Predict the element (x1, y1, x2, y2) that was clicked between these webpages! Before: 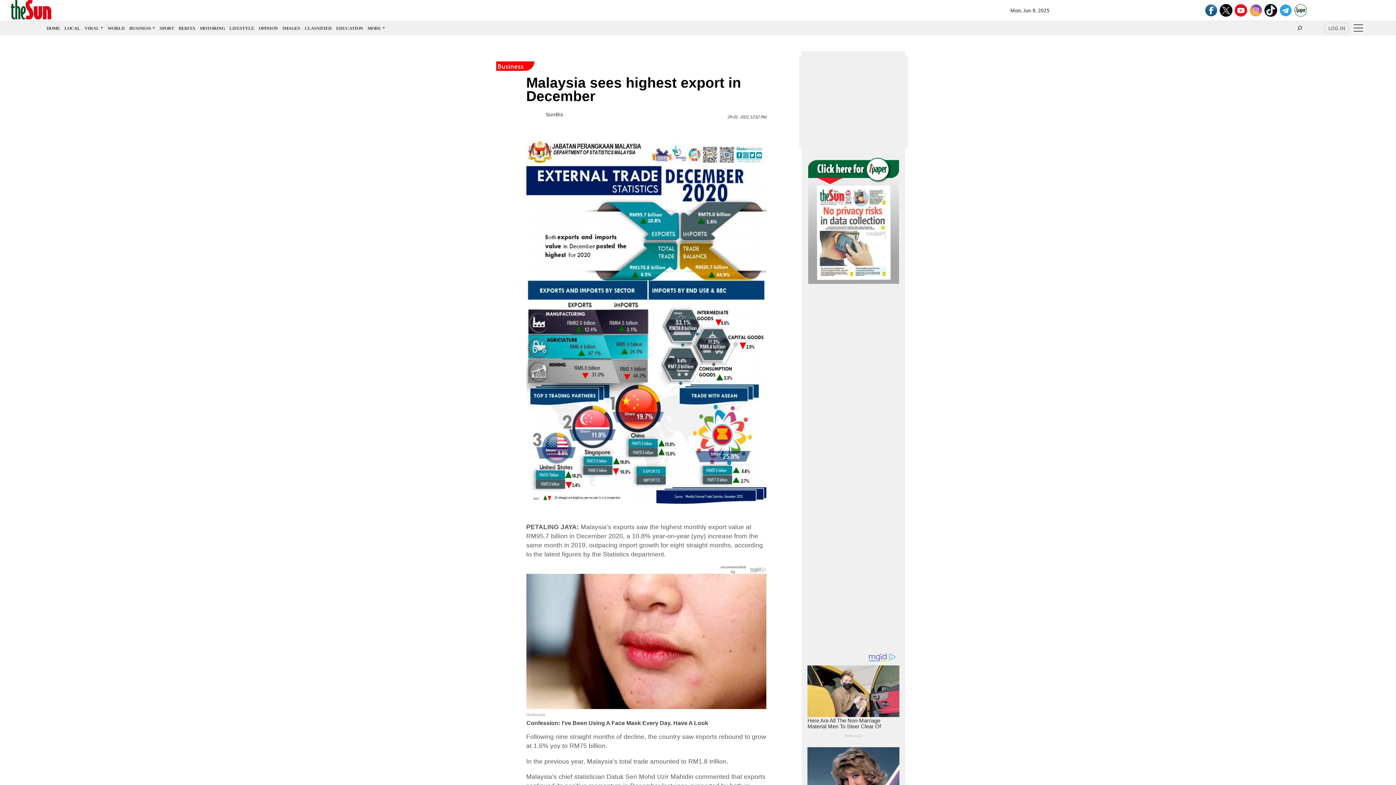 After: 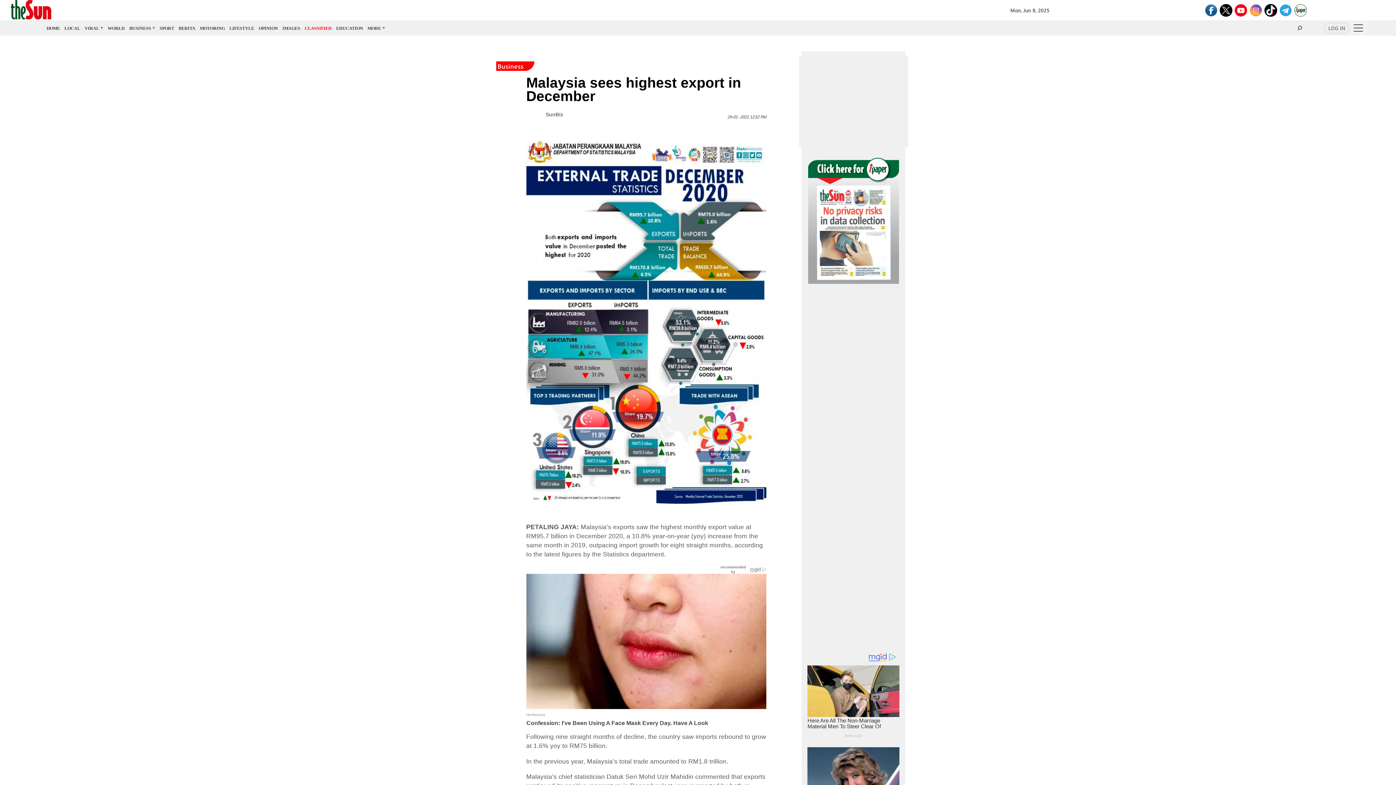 Action: label: CLASSIFIED bbox: (304, 25, 331, 30)